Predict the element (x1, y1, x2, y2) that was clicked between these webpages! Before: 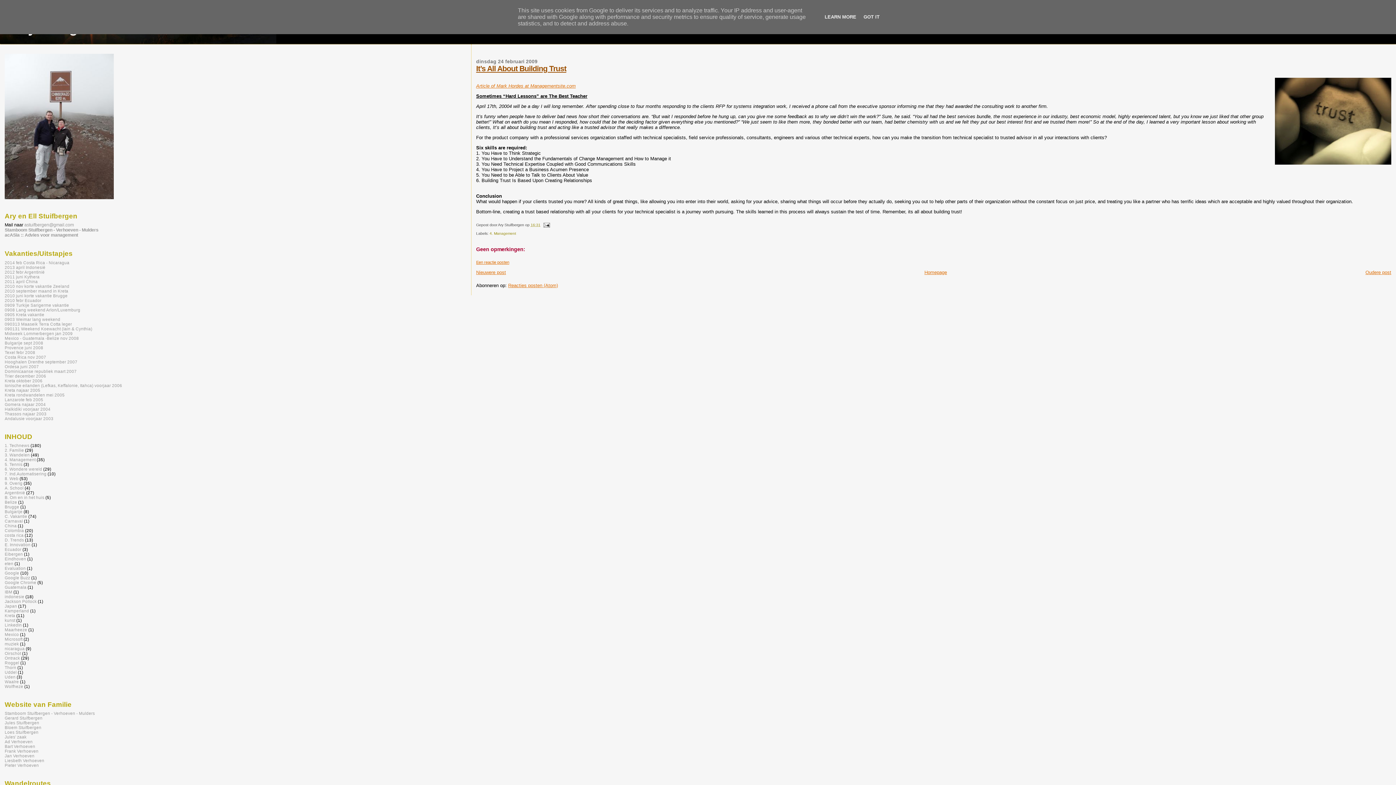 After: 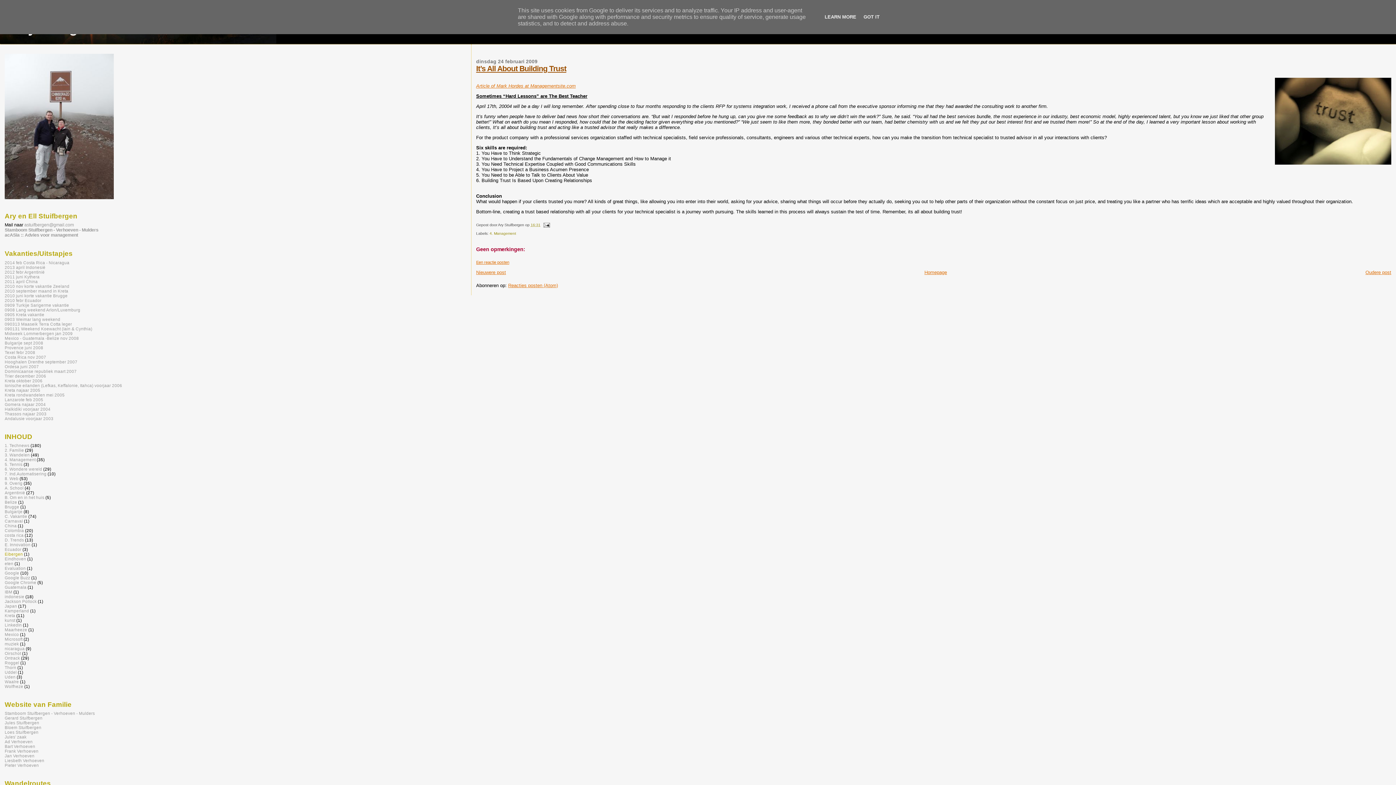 Action: label: Eibergen bbox: (4, 551, 22, 556)